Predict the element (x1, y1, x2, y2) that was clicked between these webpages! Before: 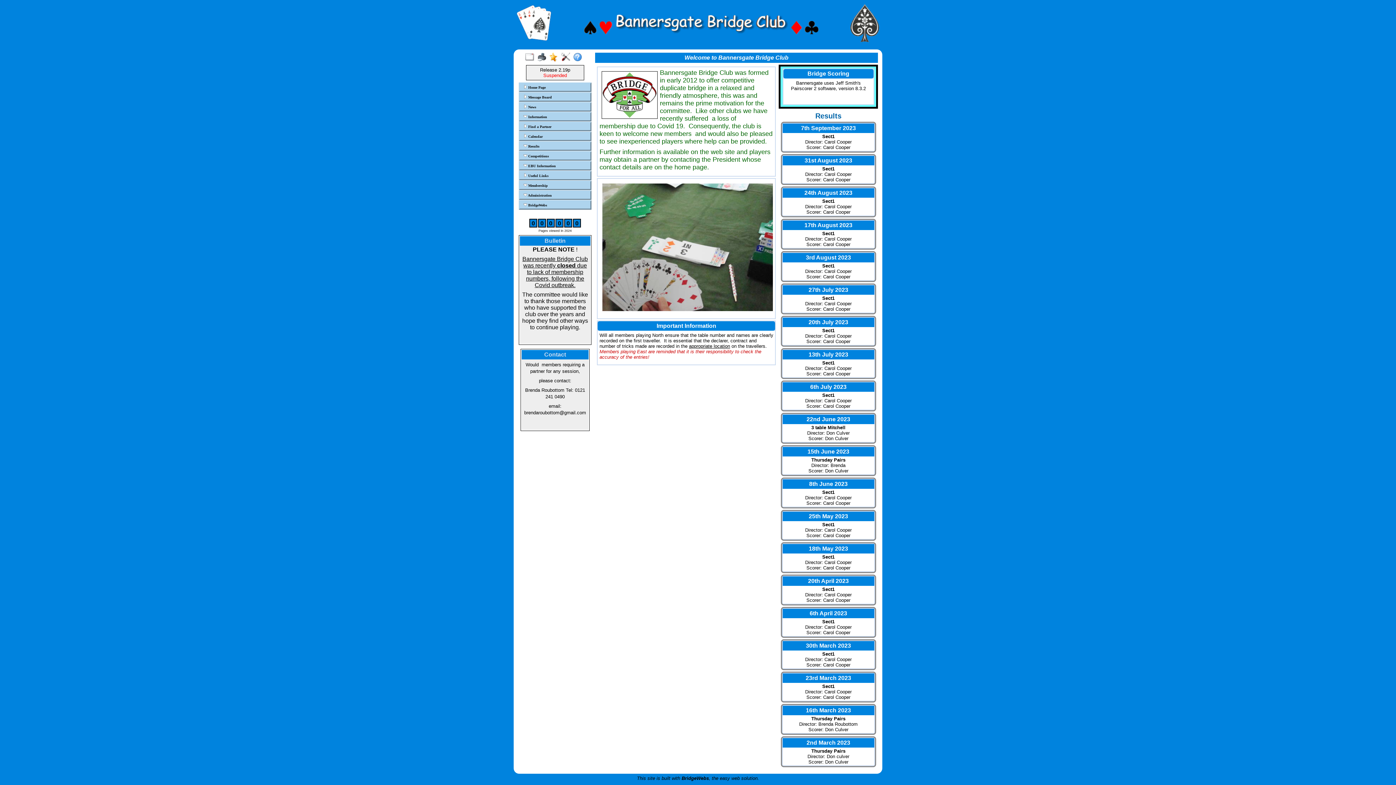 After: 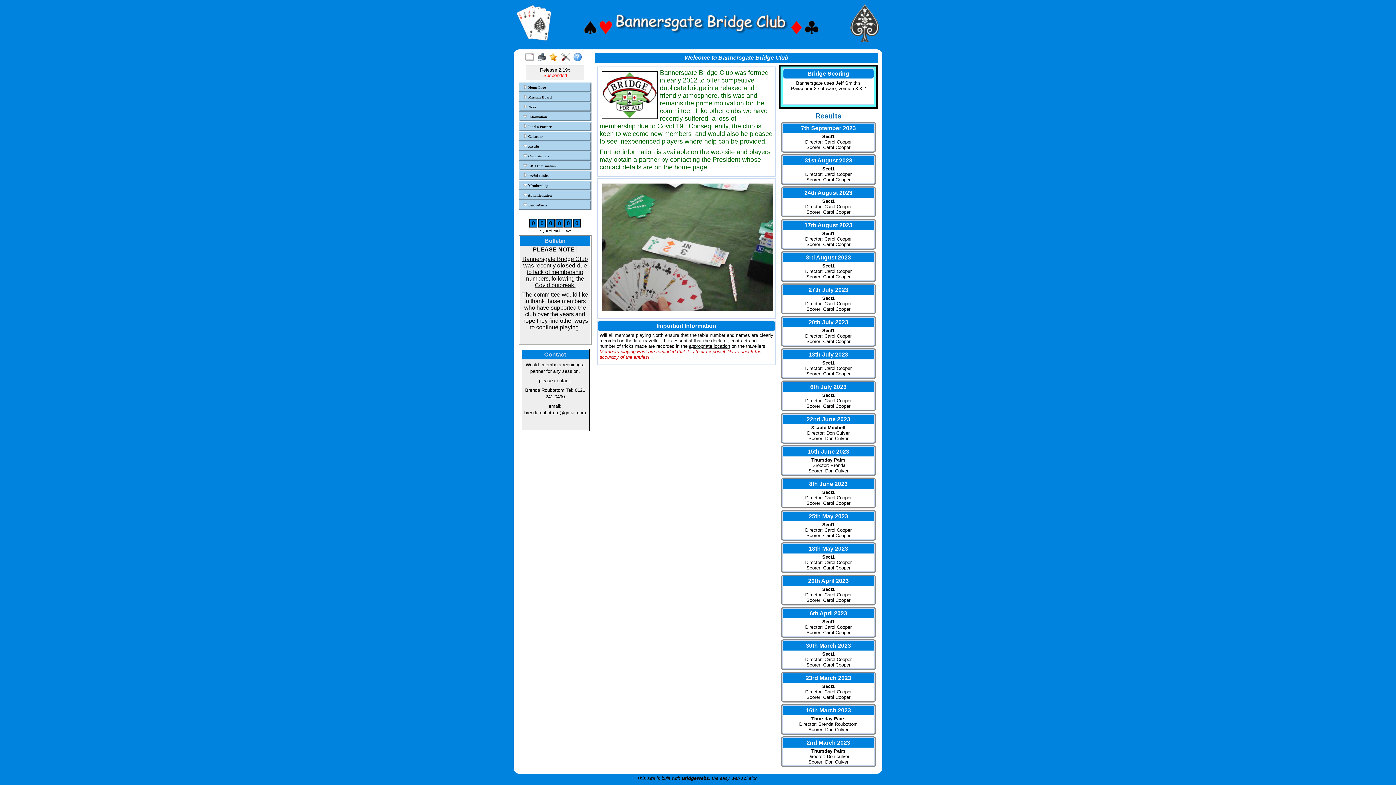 Action: bbox: (538, 57, 547, 62)